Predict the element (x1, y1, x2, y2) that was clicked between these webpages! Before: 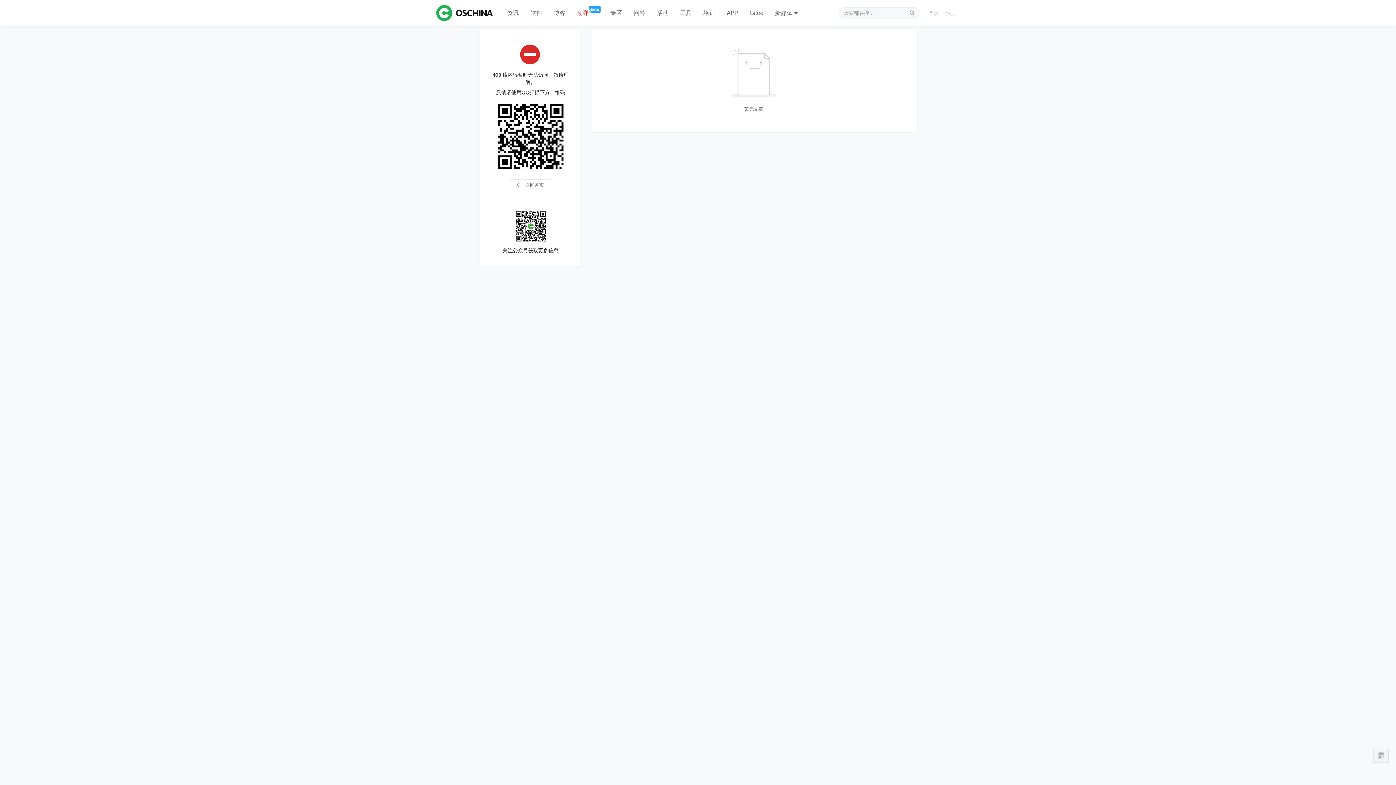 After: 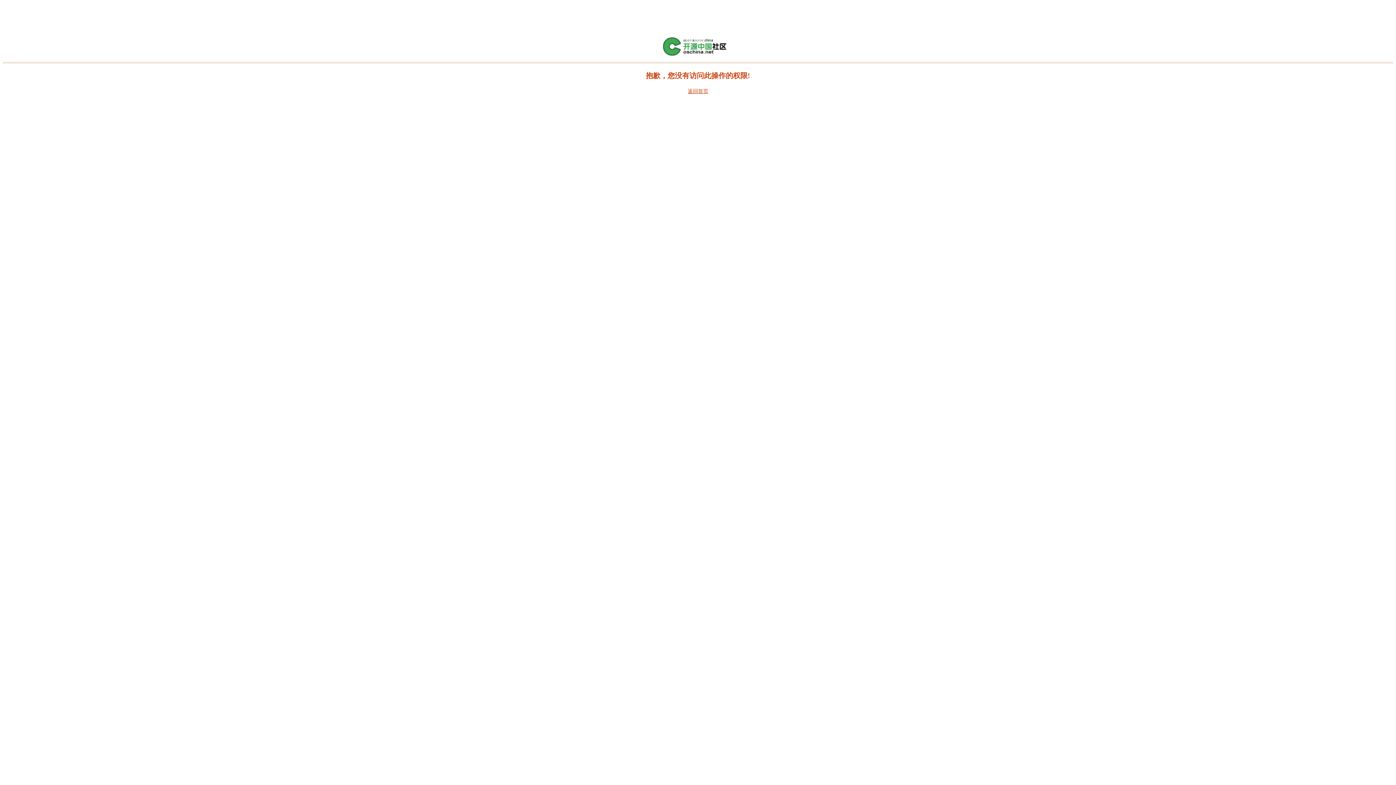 Action: label: 注册 bbox: (942, 9, 960, 16)